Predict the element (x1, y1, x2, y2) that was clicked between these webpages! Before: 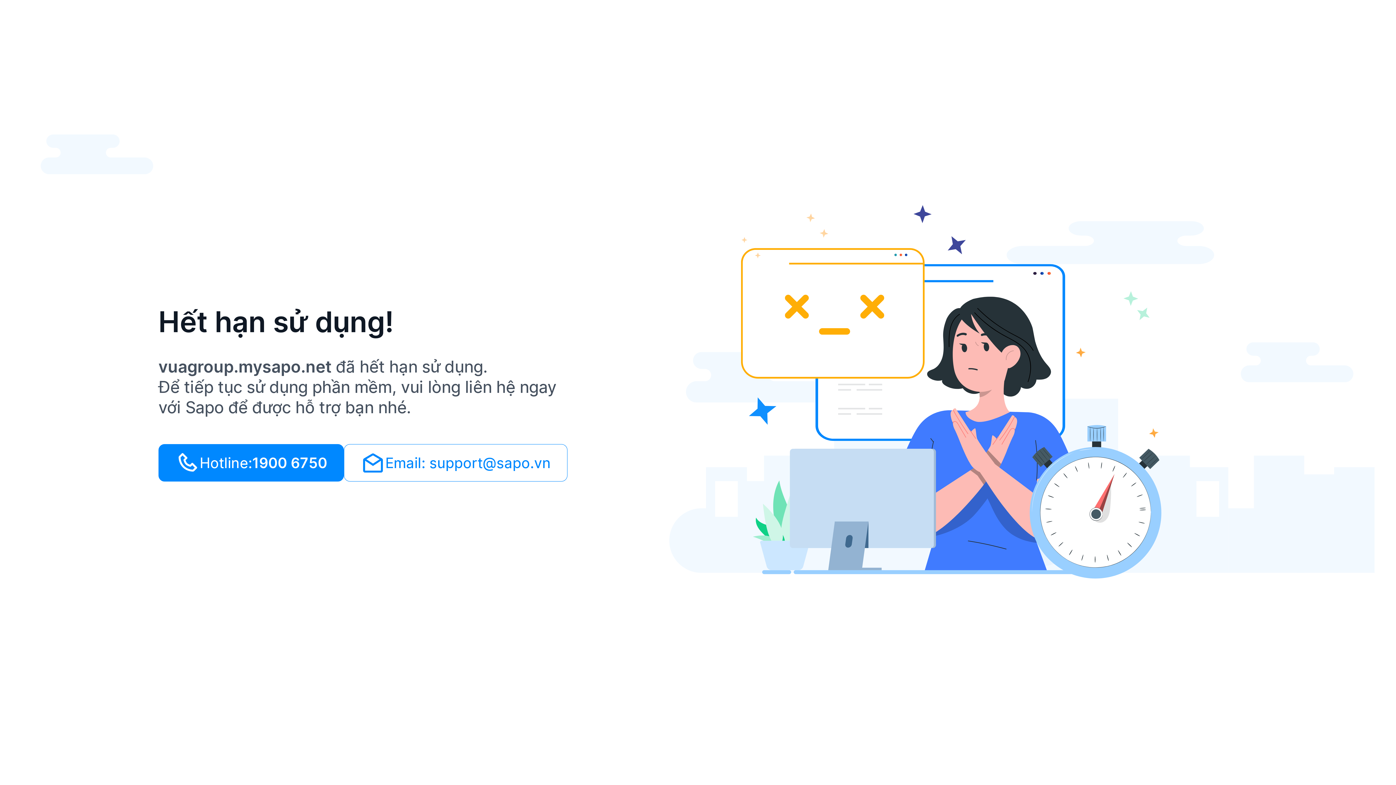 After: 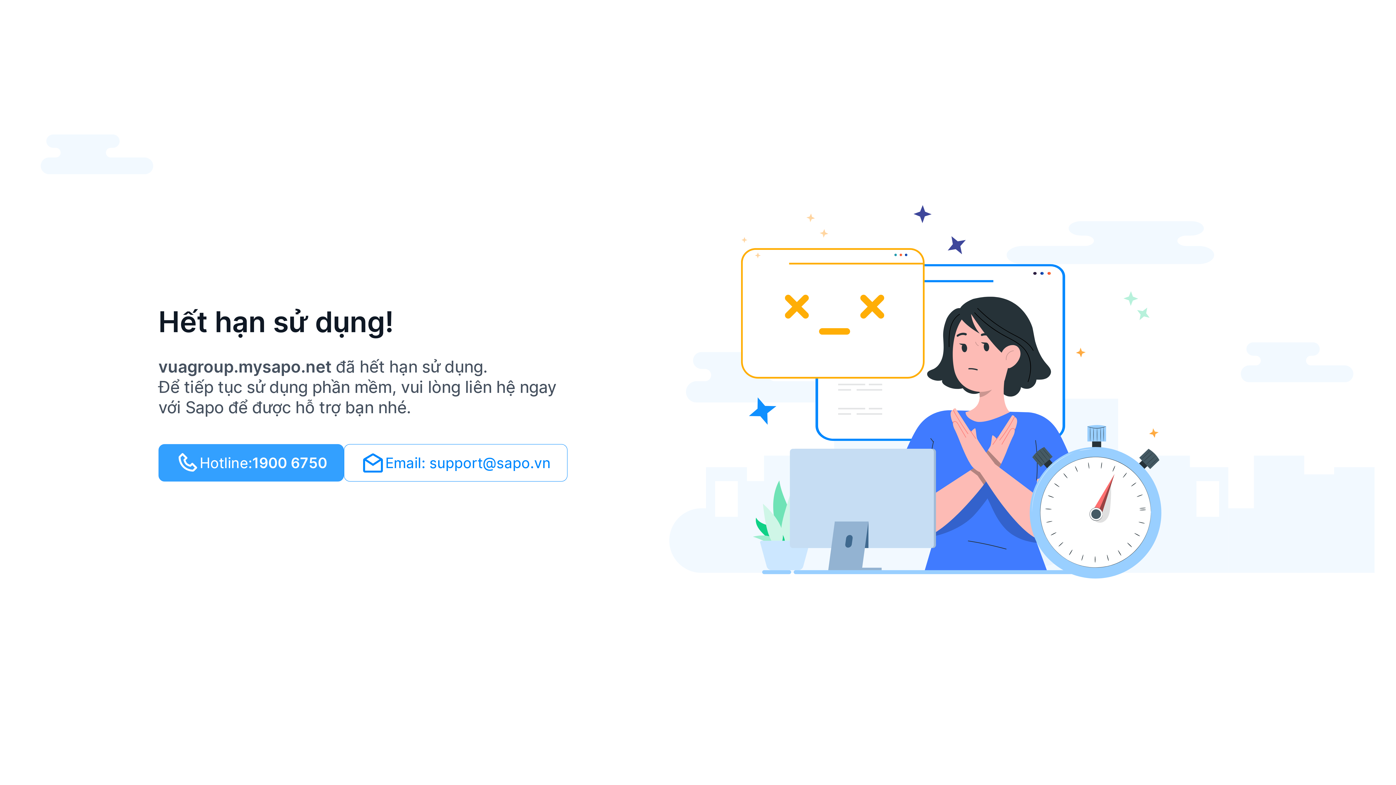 Action: bbox: (158, 444, 344, 481) label: Hotline:
1900 6750